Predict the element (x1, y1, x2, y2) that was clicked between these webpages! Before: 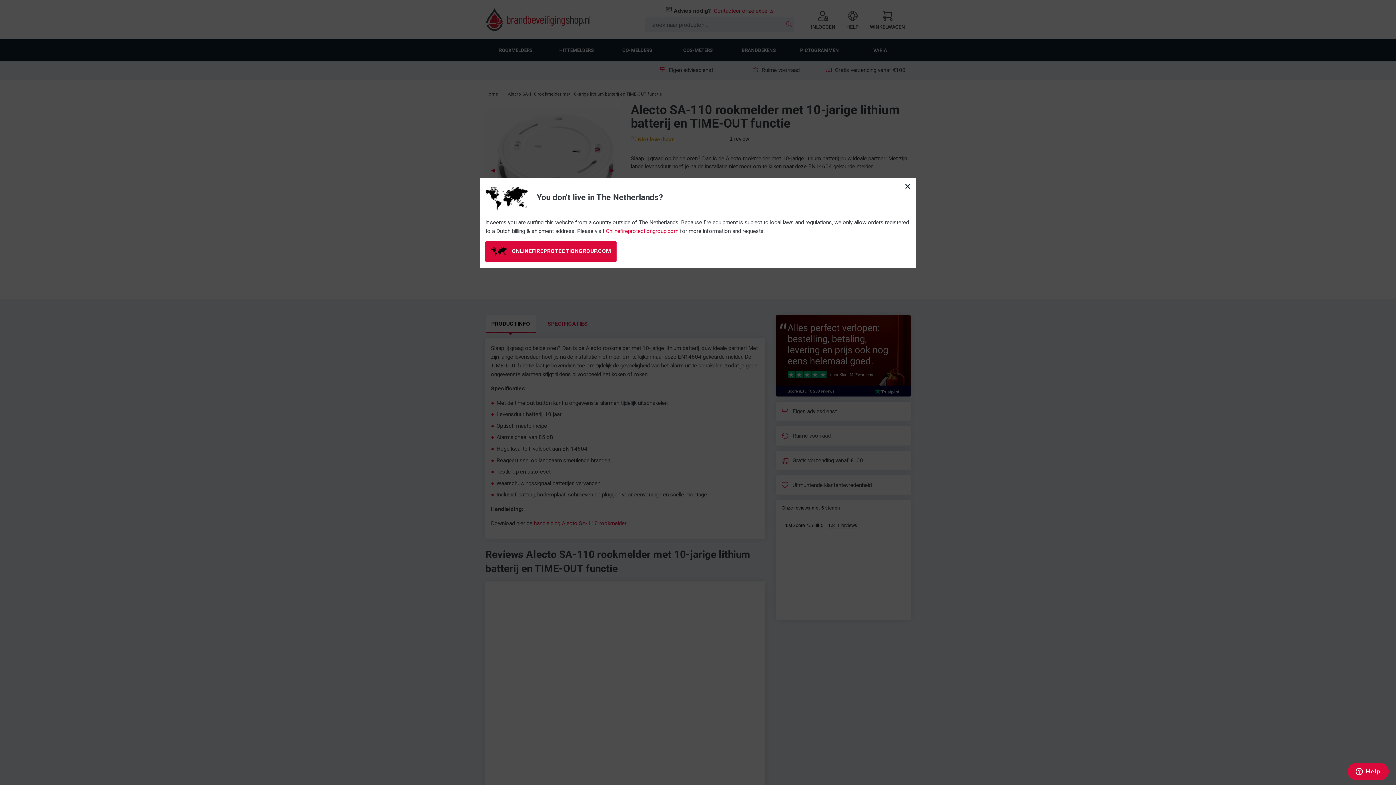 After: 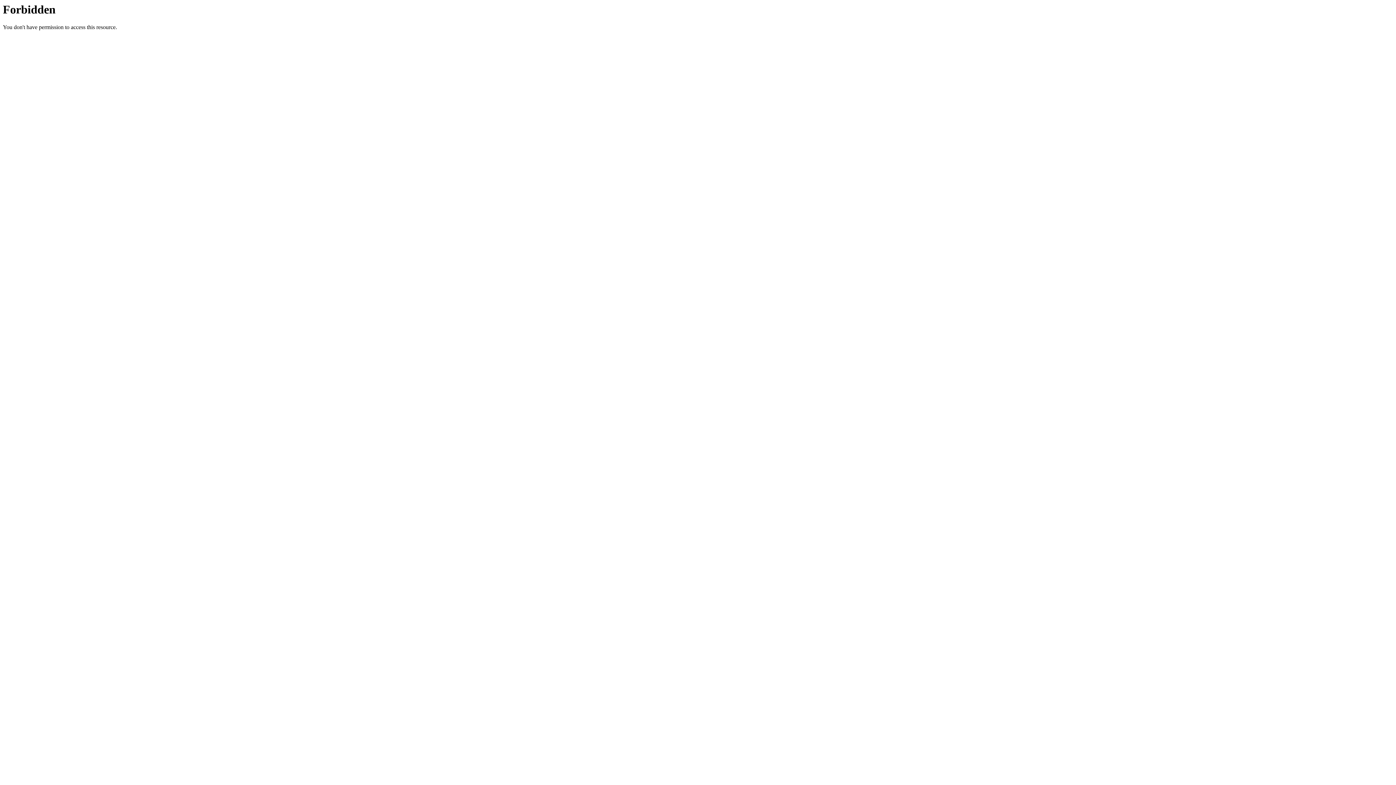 Action: bbox: (485, 241, 616, 262) label:  ONLINEFIREPROTECTIONGROUP.COM